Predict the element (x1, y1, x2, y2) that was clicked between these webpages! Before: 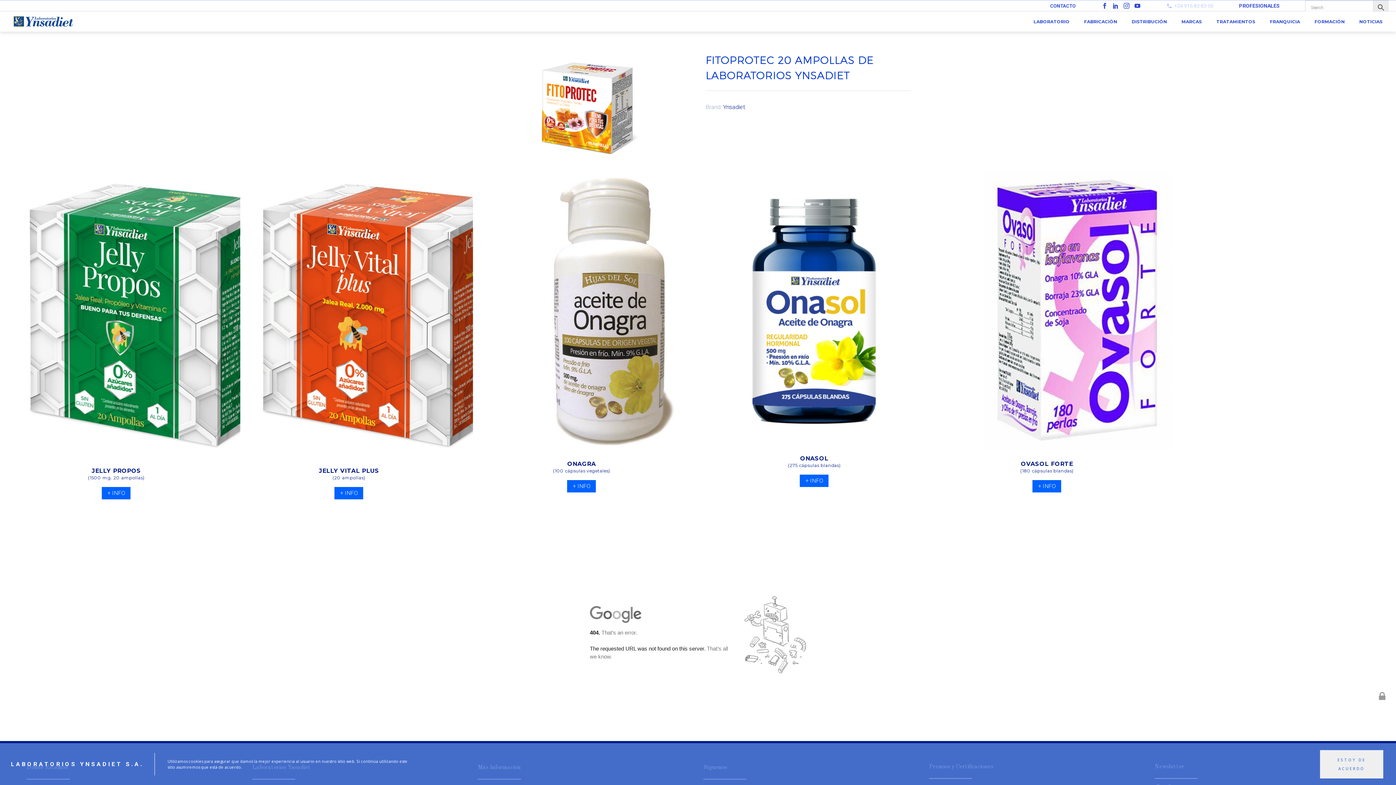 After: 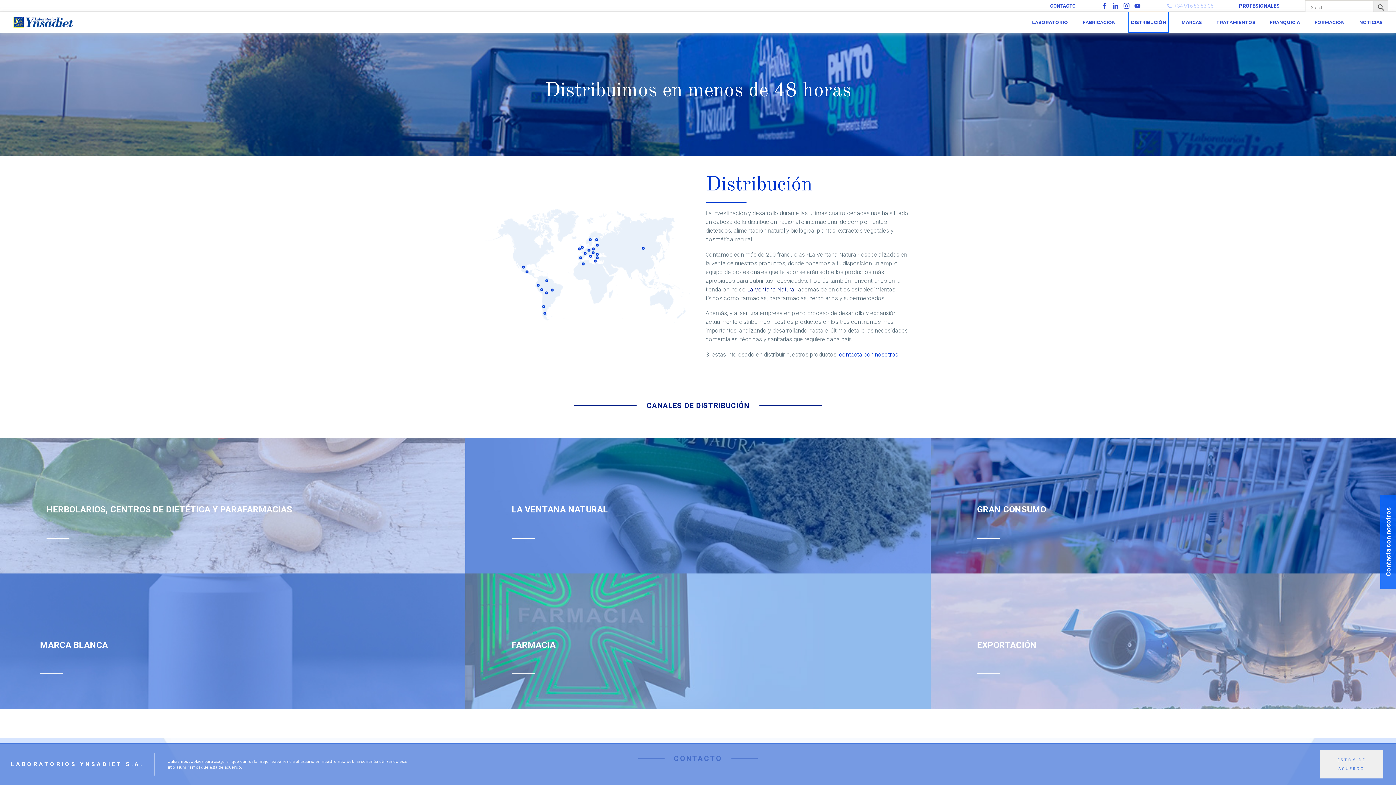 Action: label: DISTRIBUCIÓN bbox: (1130, 11, 1169, 31)